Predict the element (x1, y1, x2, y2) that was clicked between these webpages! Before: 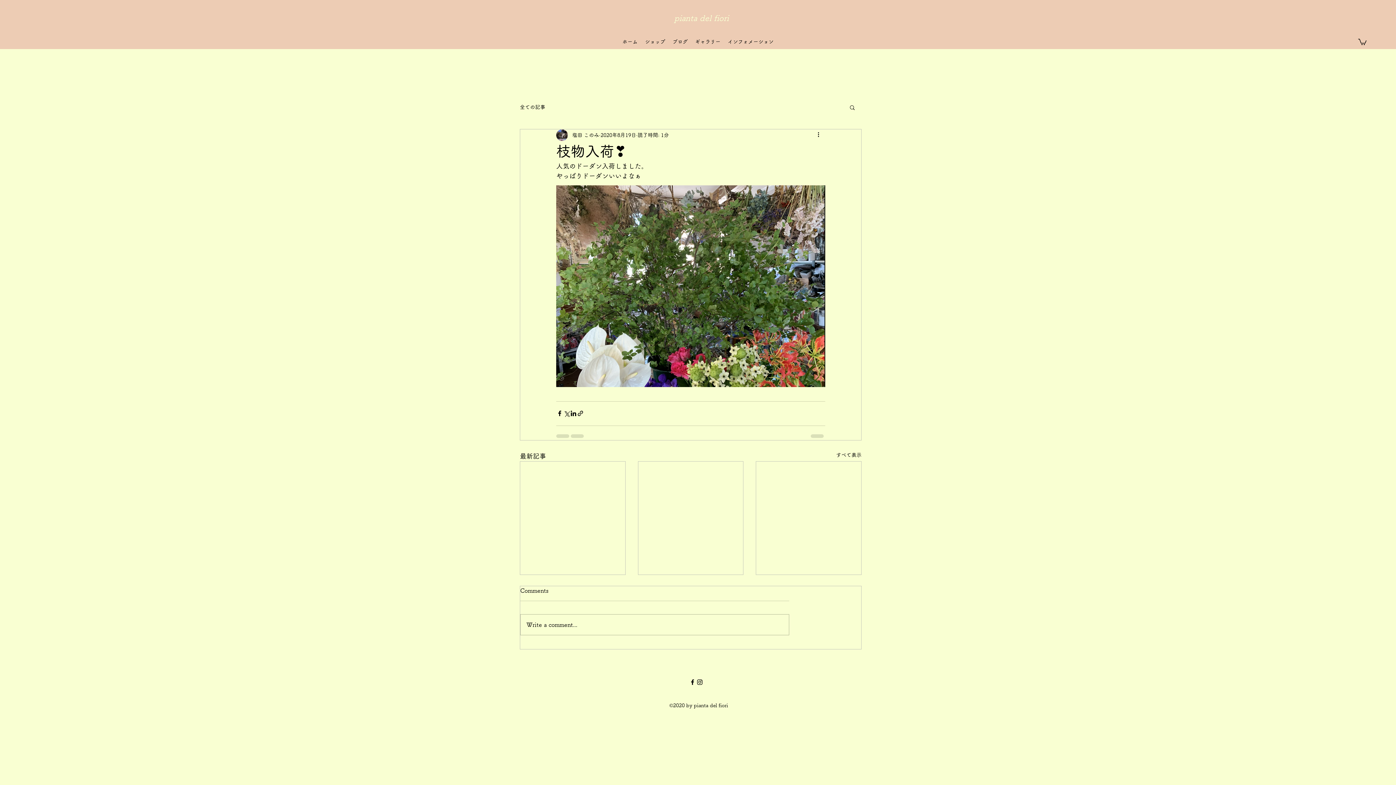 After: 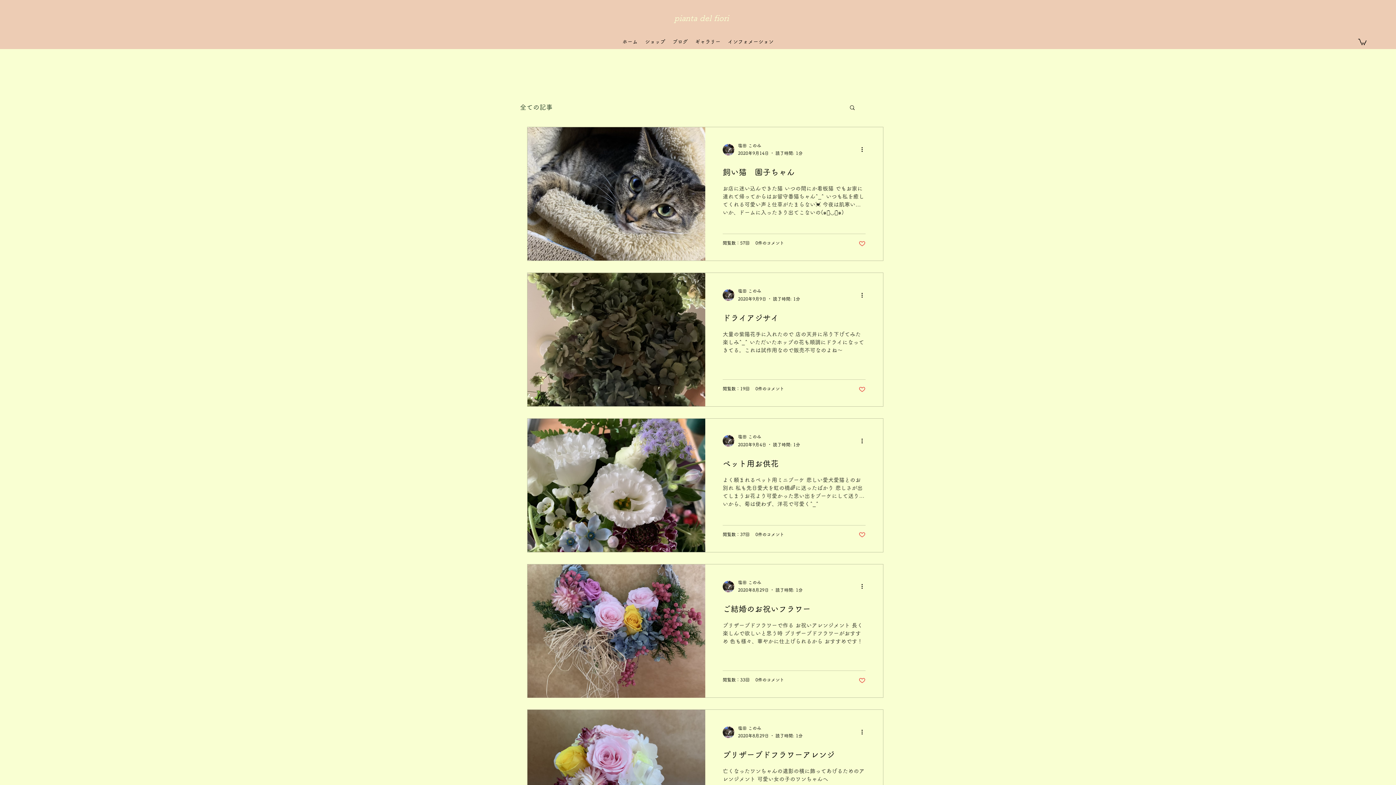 Action: bbox: (669, 36, 691, 47) label: ブログ